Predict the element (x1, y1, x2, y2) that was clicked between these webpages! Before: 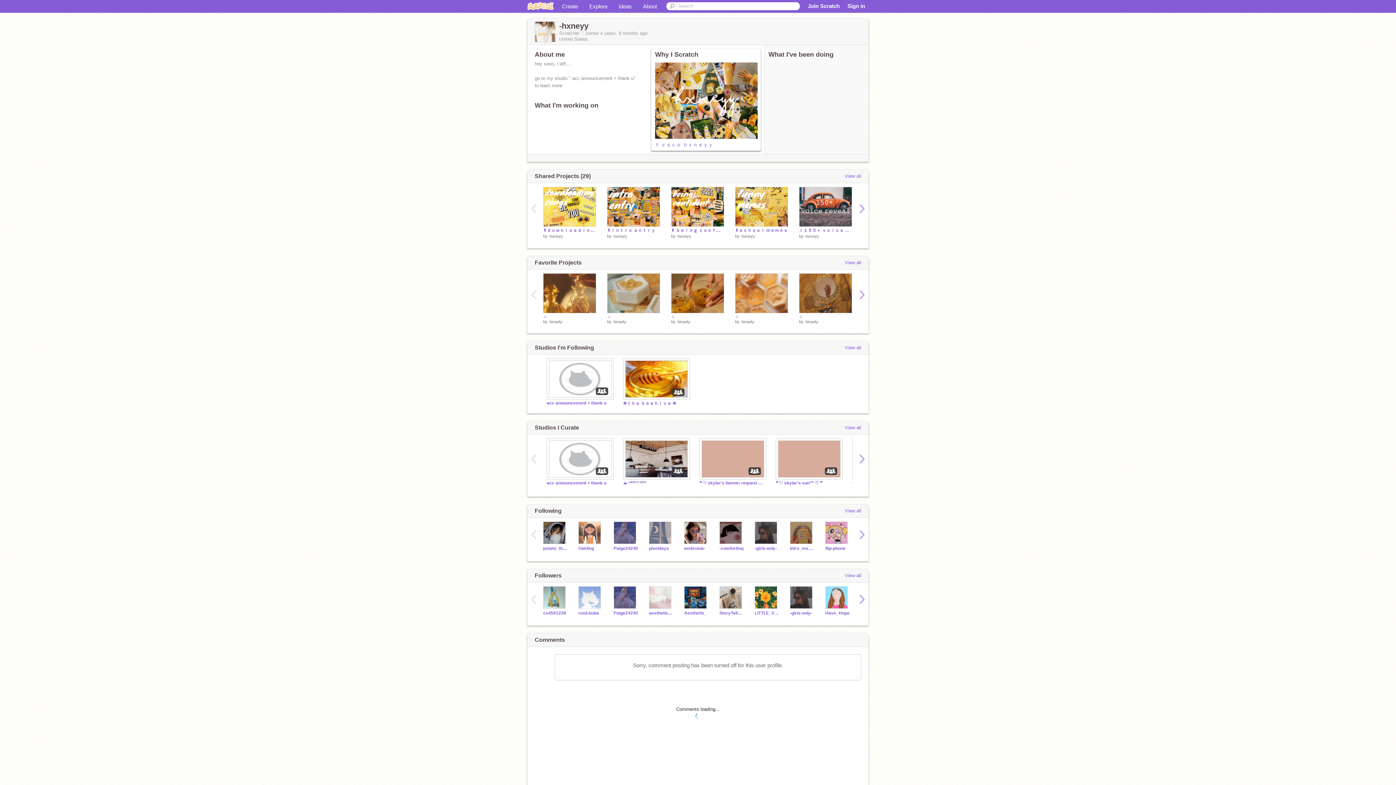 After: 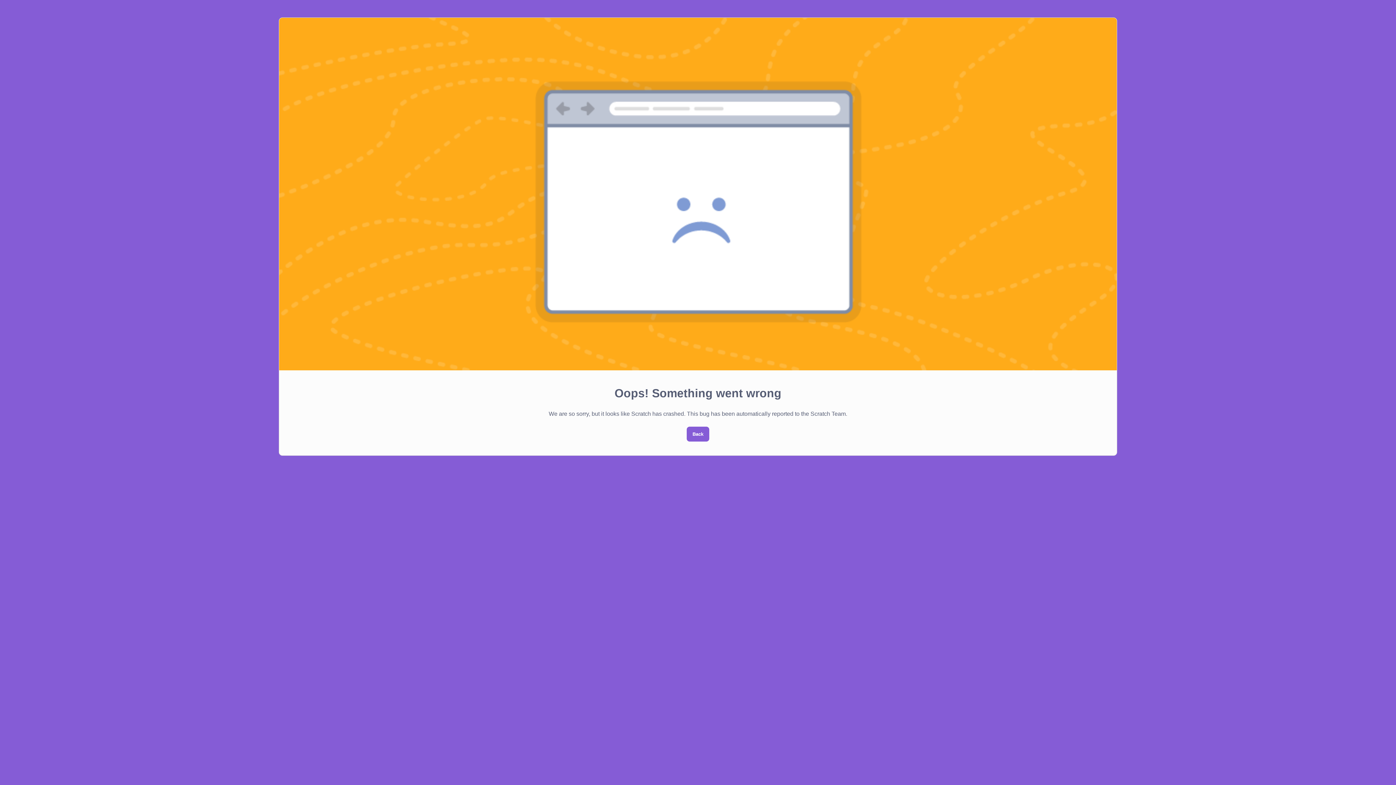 Action: bbox: (699, 480, 765, 485) label: ❝ ♡ skylar's banner request ♡ ❞